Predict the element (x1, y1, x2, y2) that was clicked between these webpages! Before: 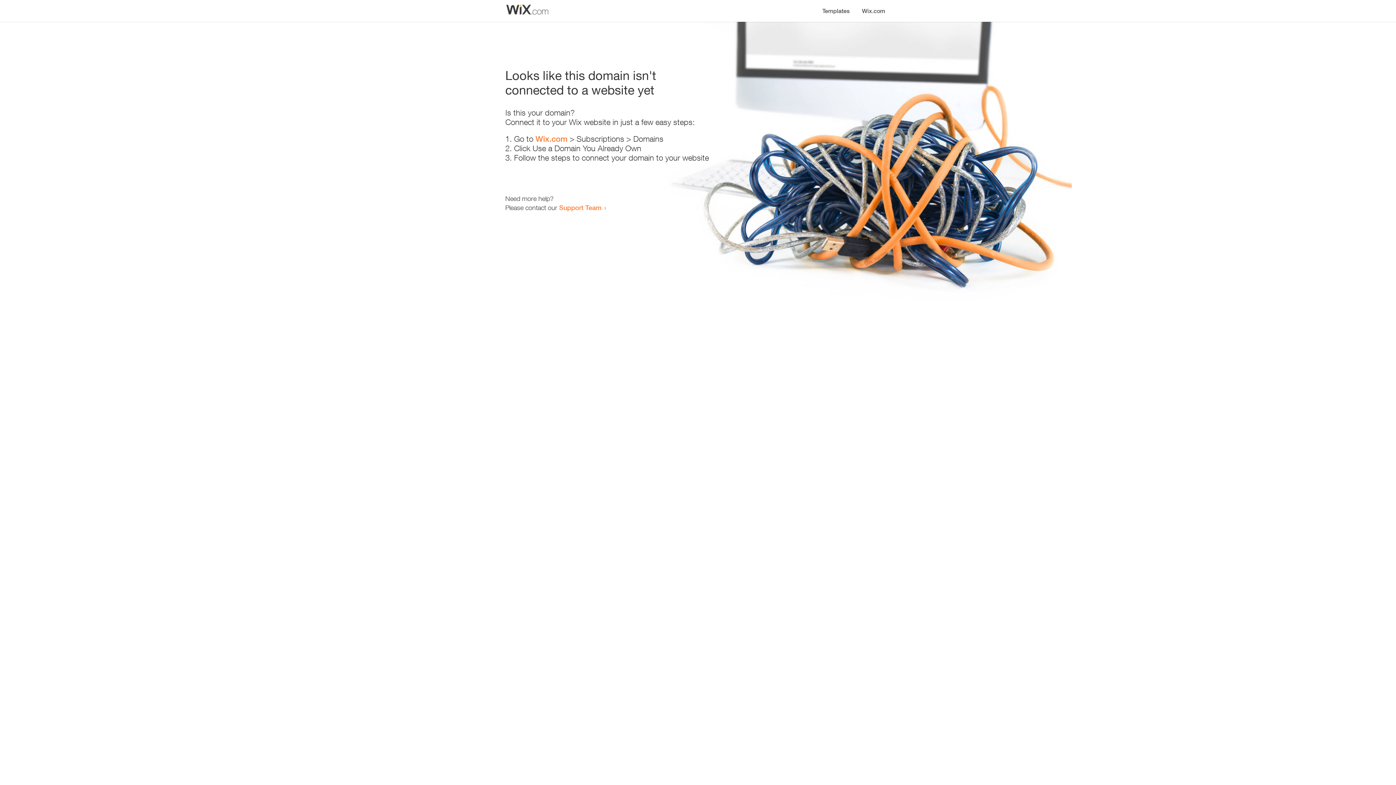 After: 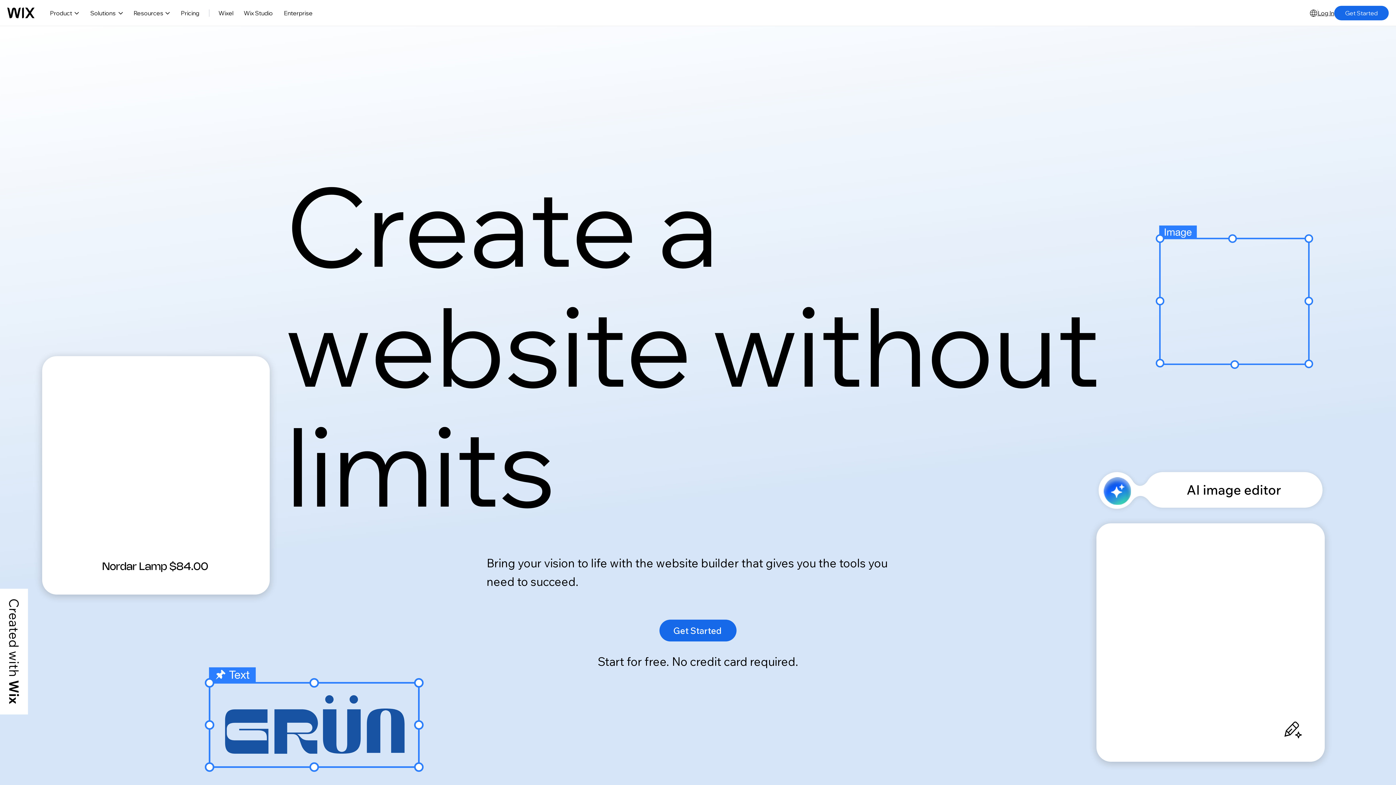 Action: bbox: (535, 134, 567, 143) label: Wix.com